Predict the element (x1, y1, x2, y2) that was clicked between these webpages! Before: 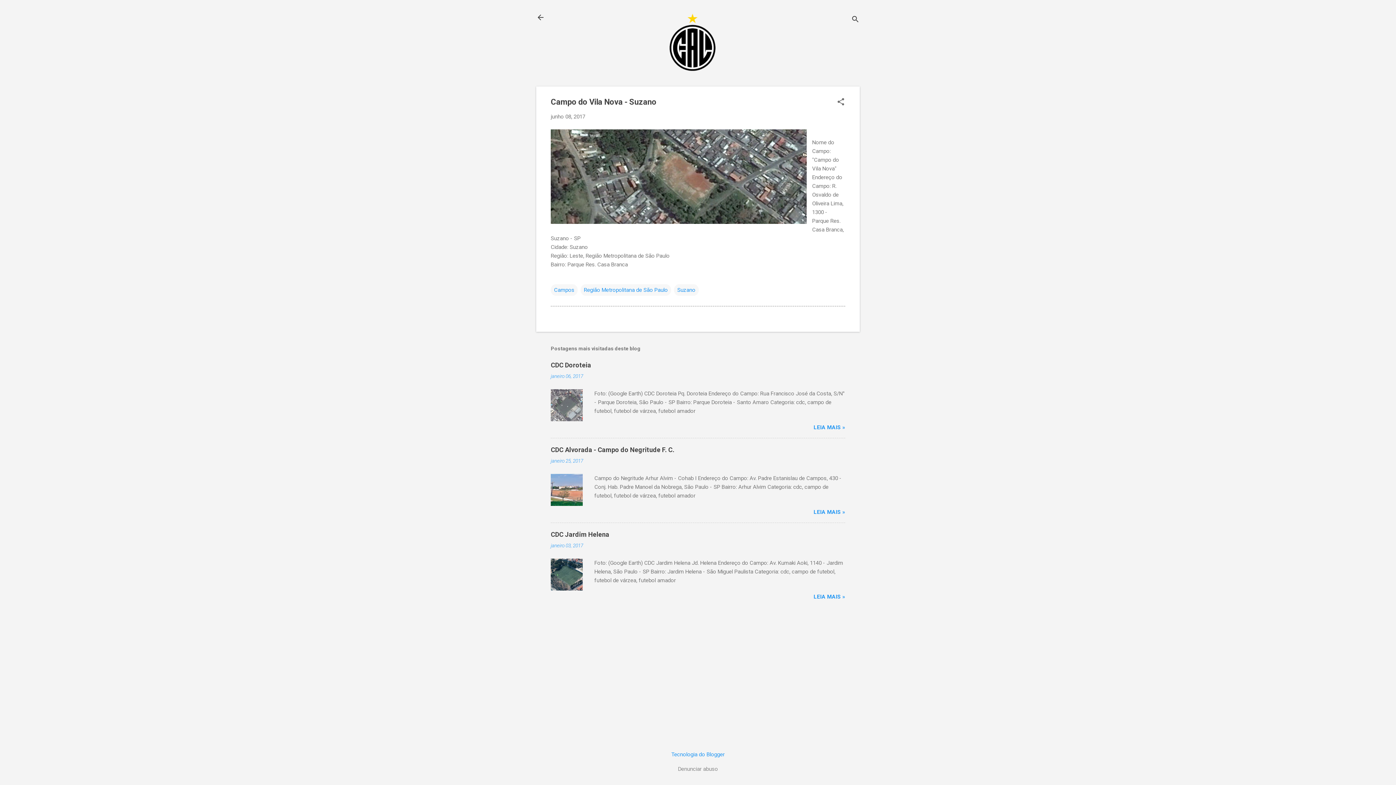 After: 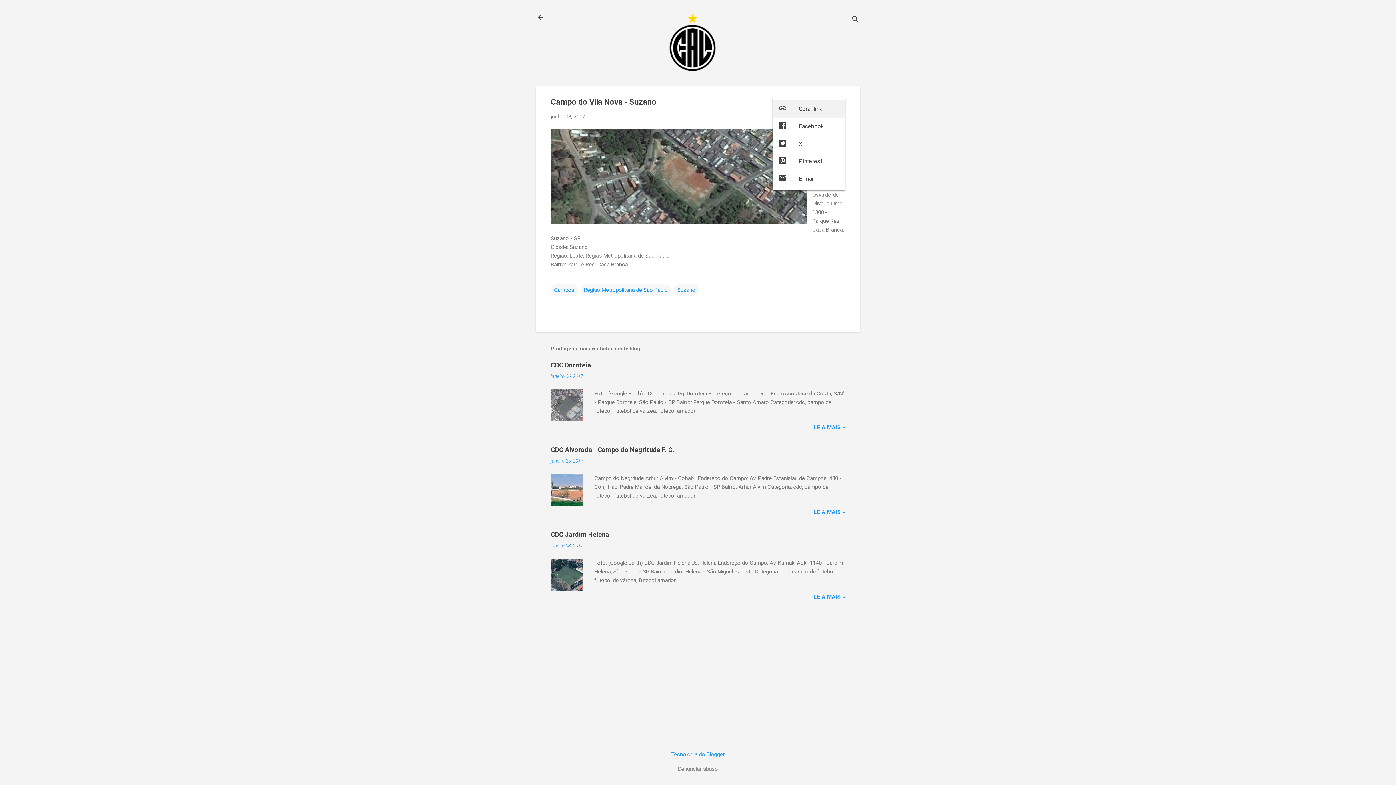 Action: bbox: (836, 97, 845, 107) label: Compartilhar